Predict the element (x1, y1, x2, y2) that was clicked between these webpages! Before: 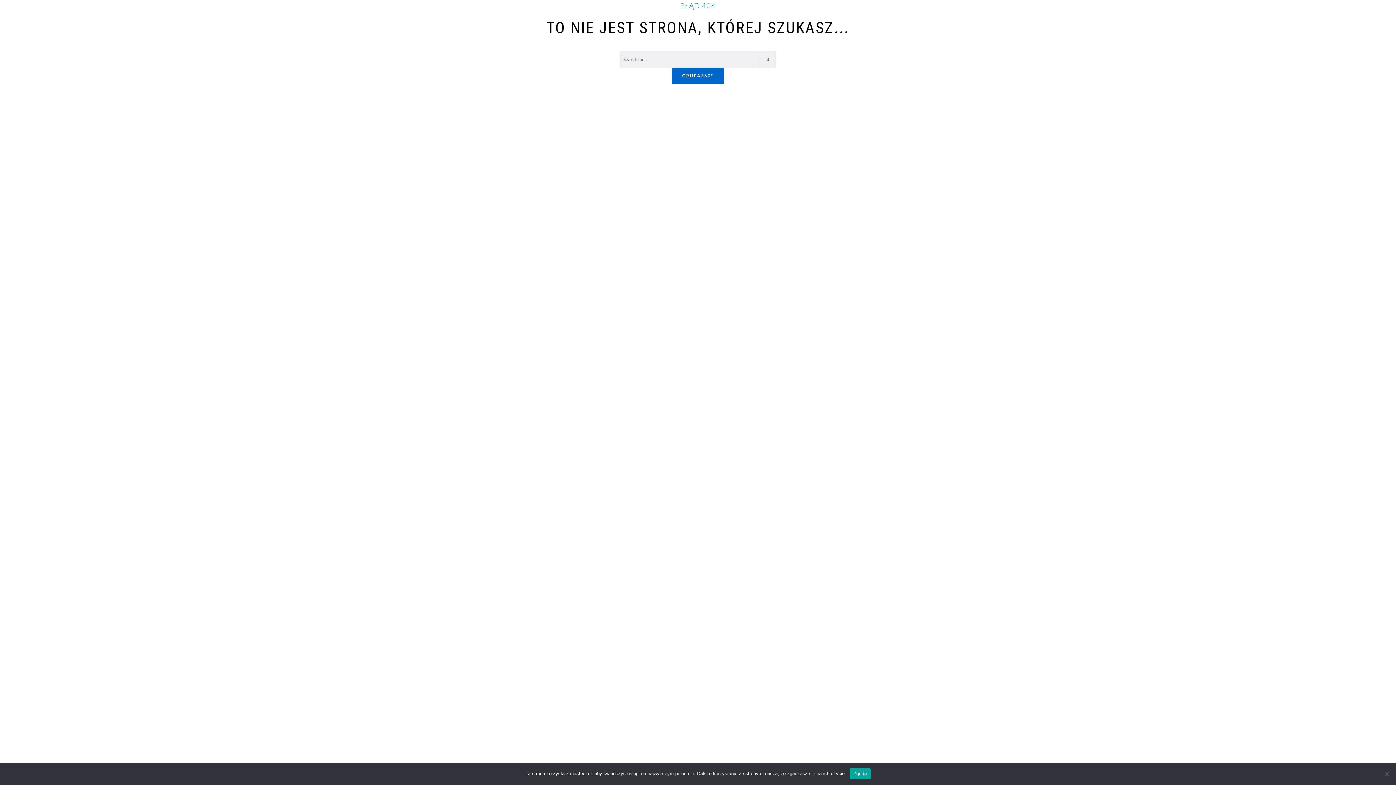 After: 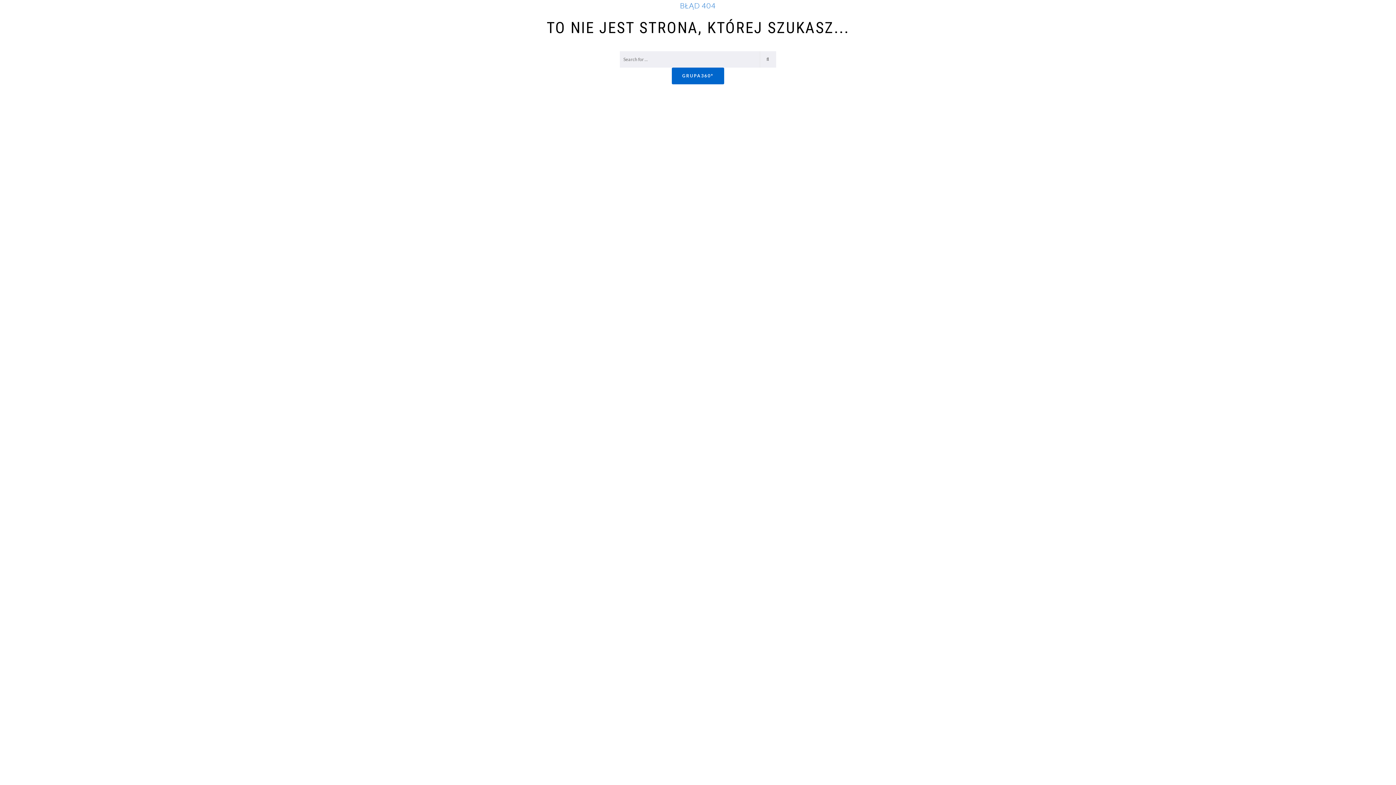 Action: label: Zgoda bbox: (849, 768, 870, 779)